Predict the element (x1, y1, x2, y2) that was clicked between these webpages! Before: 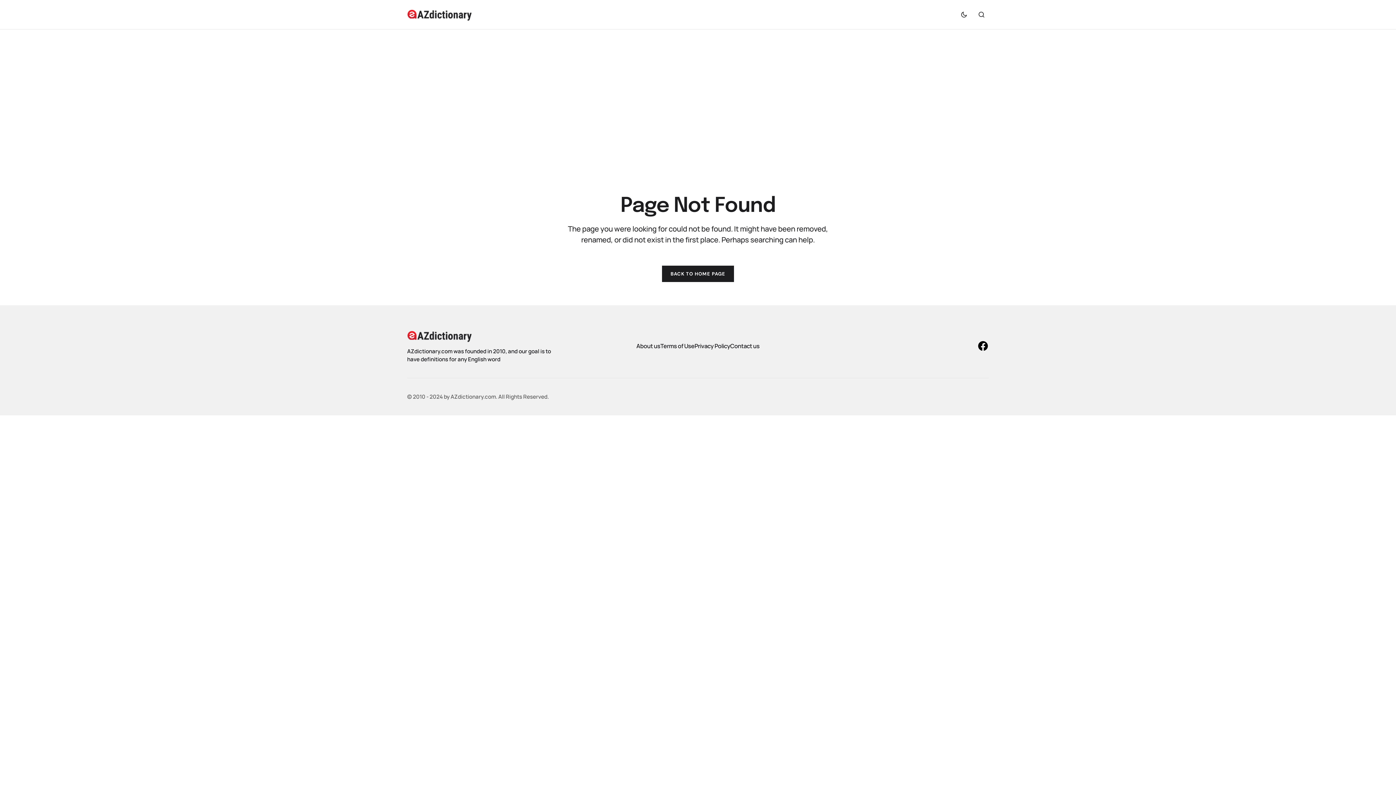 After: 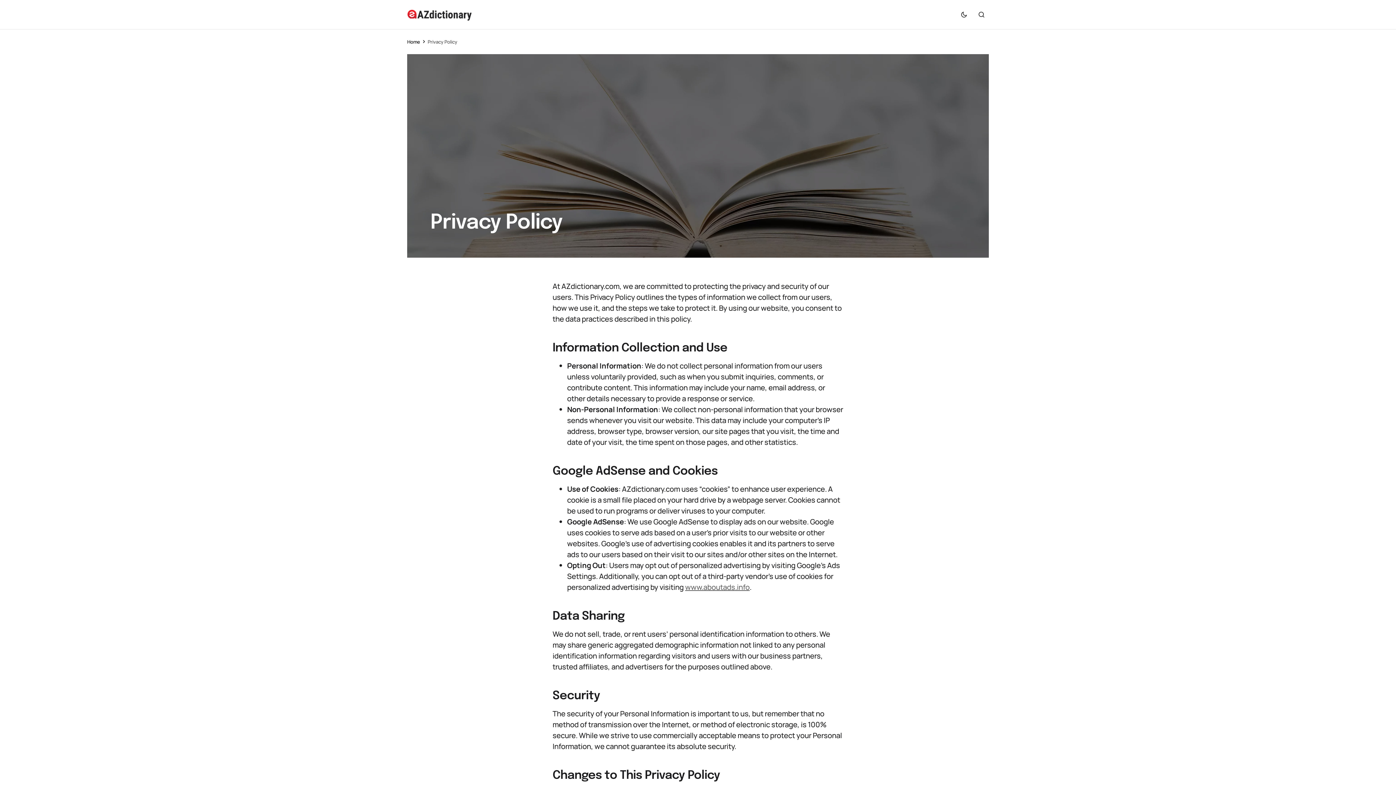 Action: bbox: (694, 342, 730, 350) label: Privacy Policy